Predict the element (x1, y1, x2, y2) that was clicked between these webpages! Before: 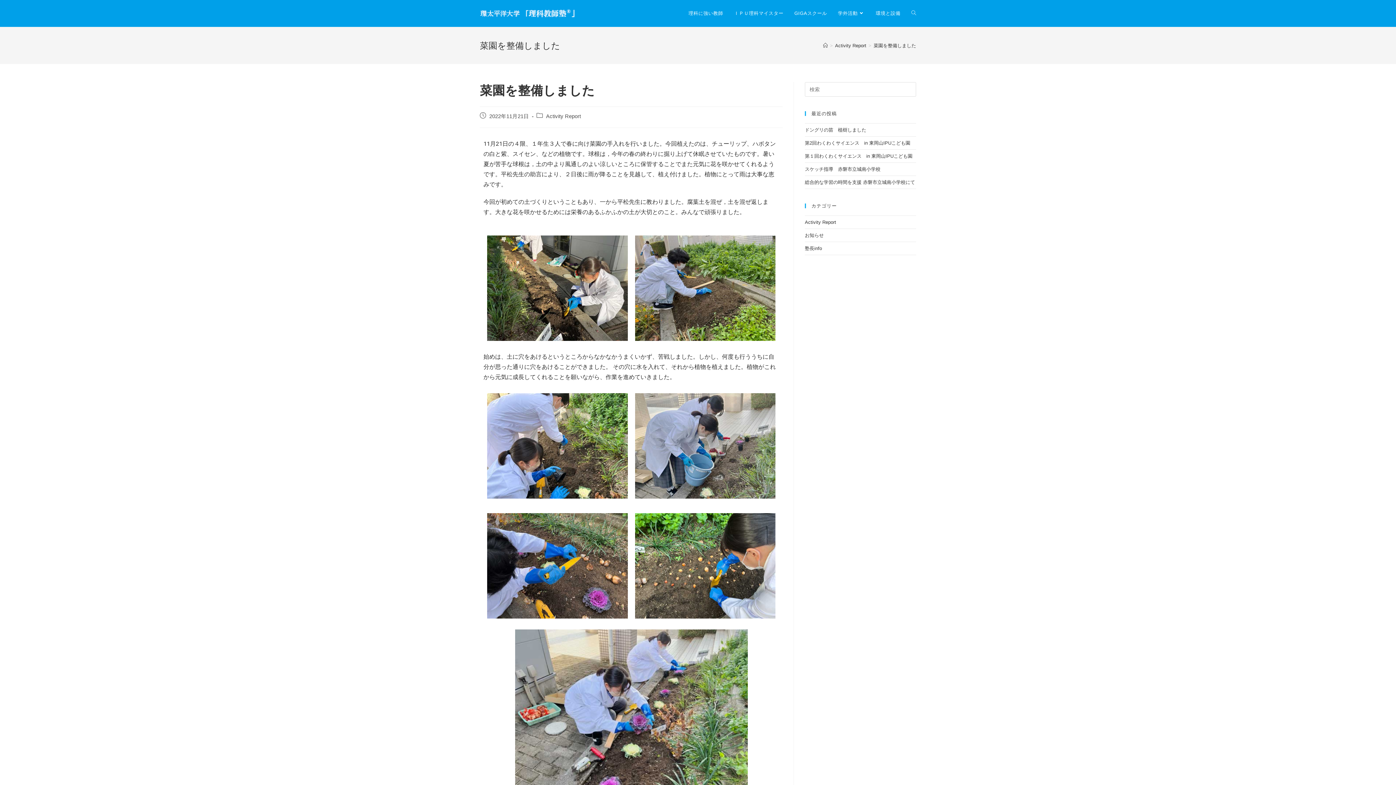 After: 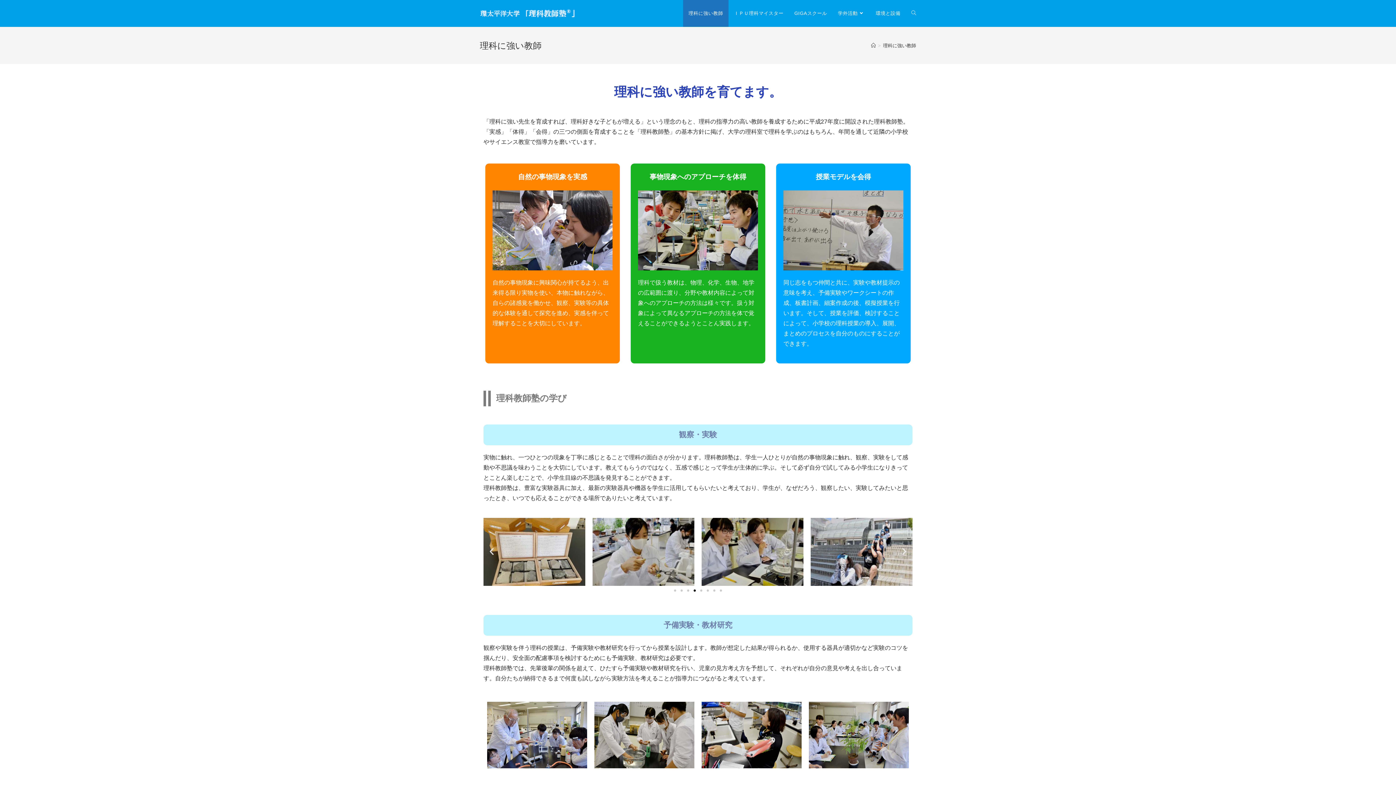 Action: bbox: (683, 0, 728, 26) label: 理科に強い教師